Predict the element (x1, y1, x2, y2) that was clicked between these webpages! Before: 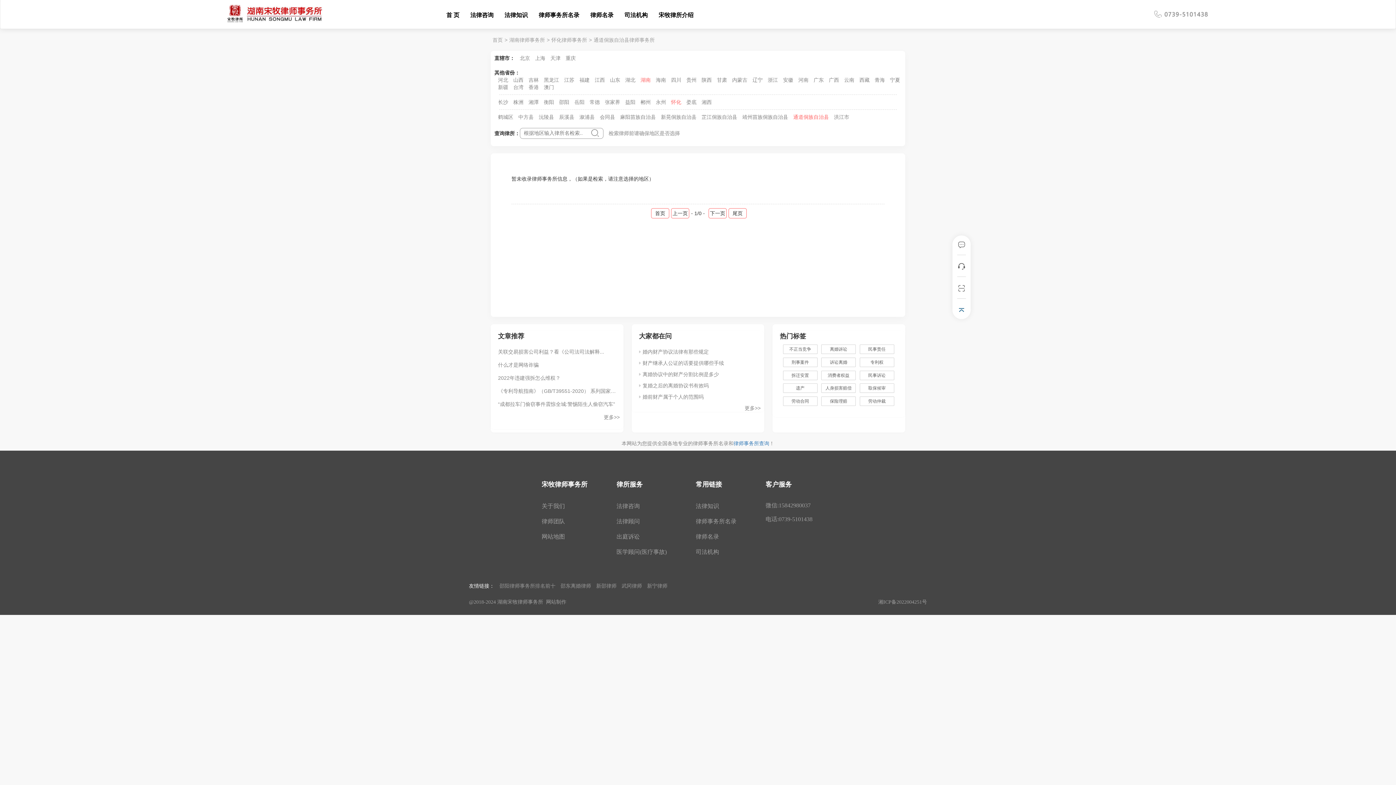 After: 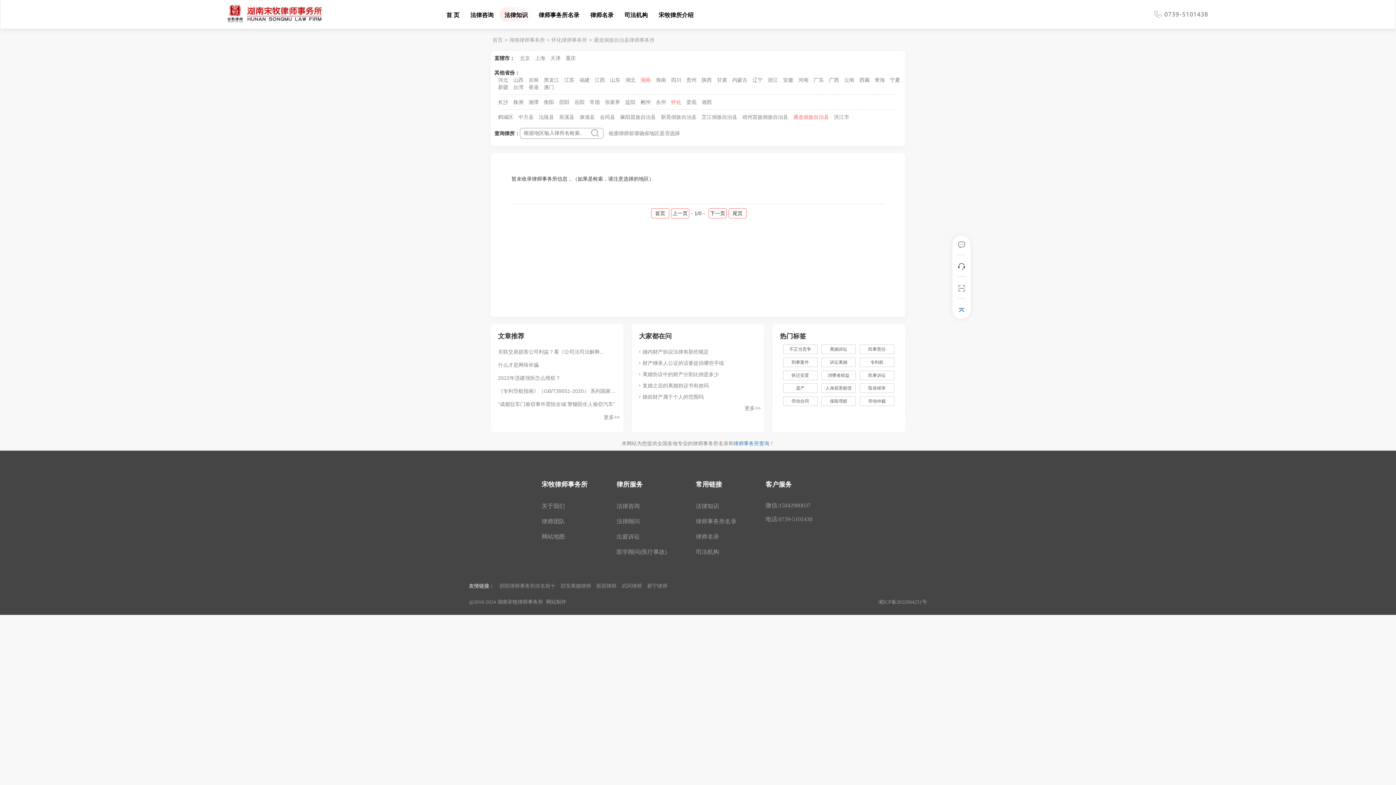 Action: label: 法律知识 bbox: (504, 12, 527, 18)